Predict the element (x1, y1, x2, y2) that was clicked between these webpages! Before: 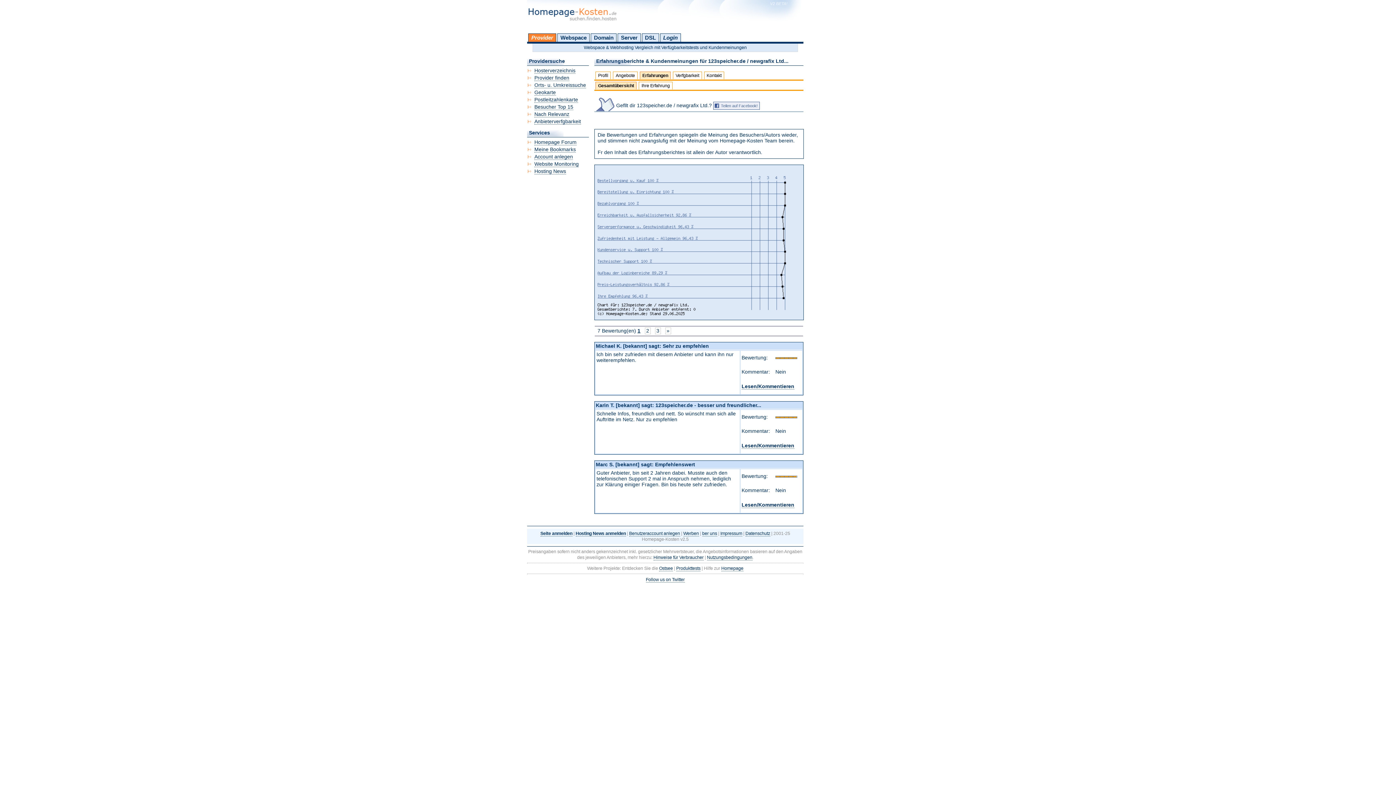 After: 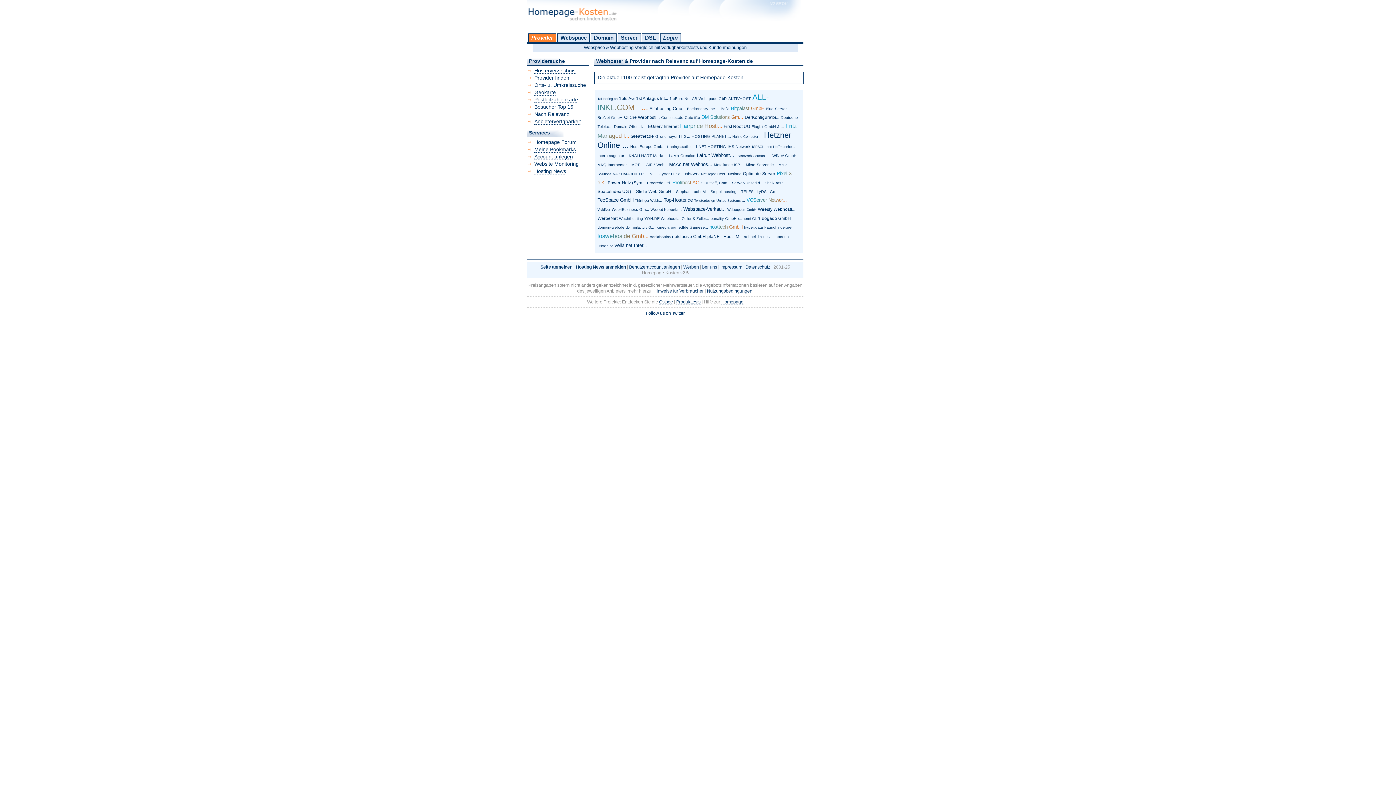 Action: bbox: (534, 111, 569, 117) label: Nach Relevanz